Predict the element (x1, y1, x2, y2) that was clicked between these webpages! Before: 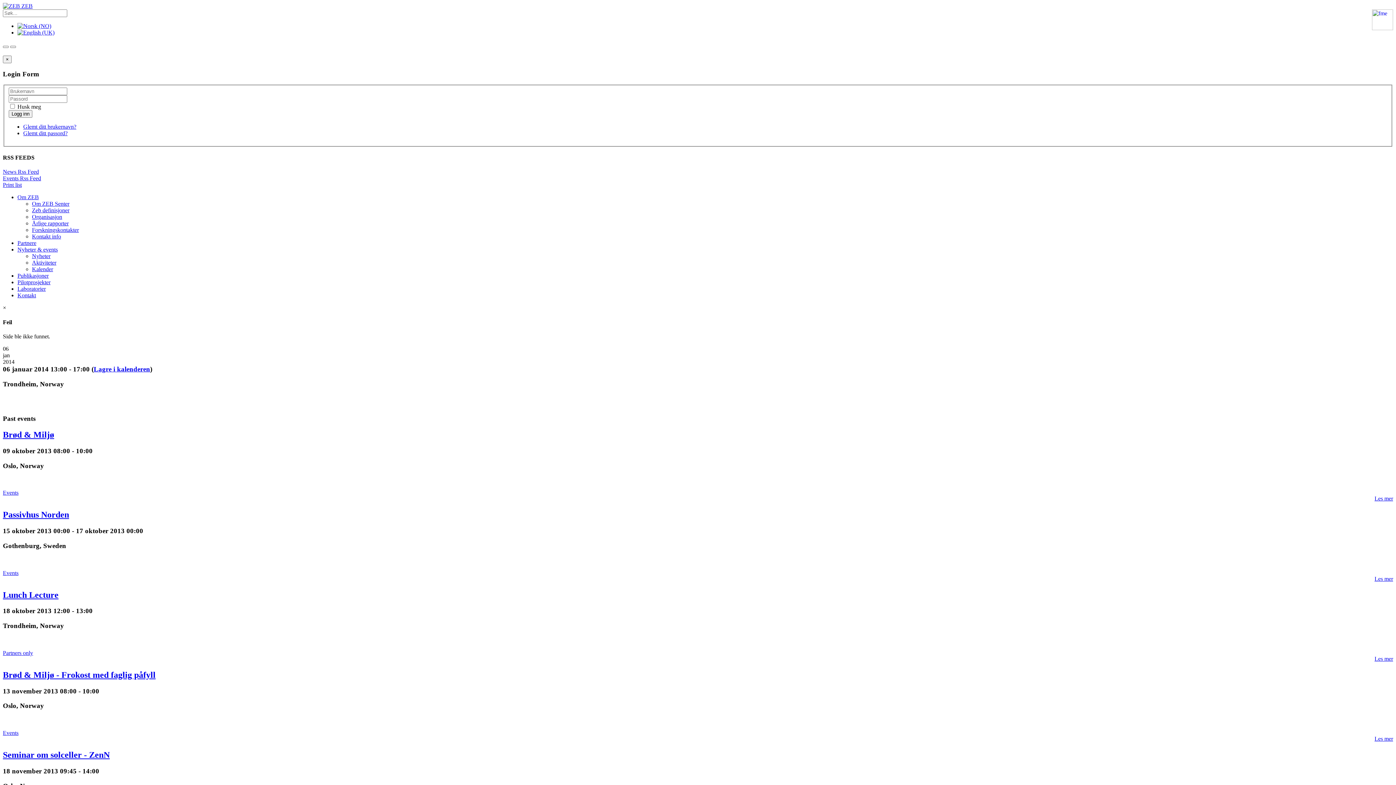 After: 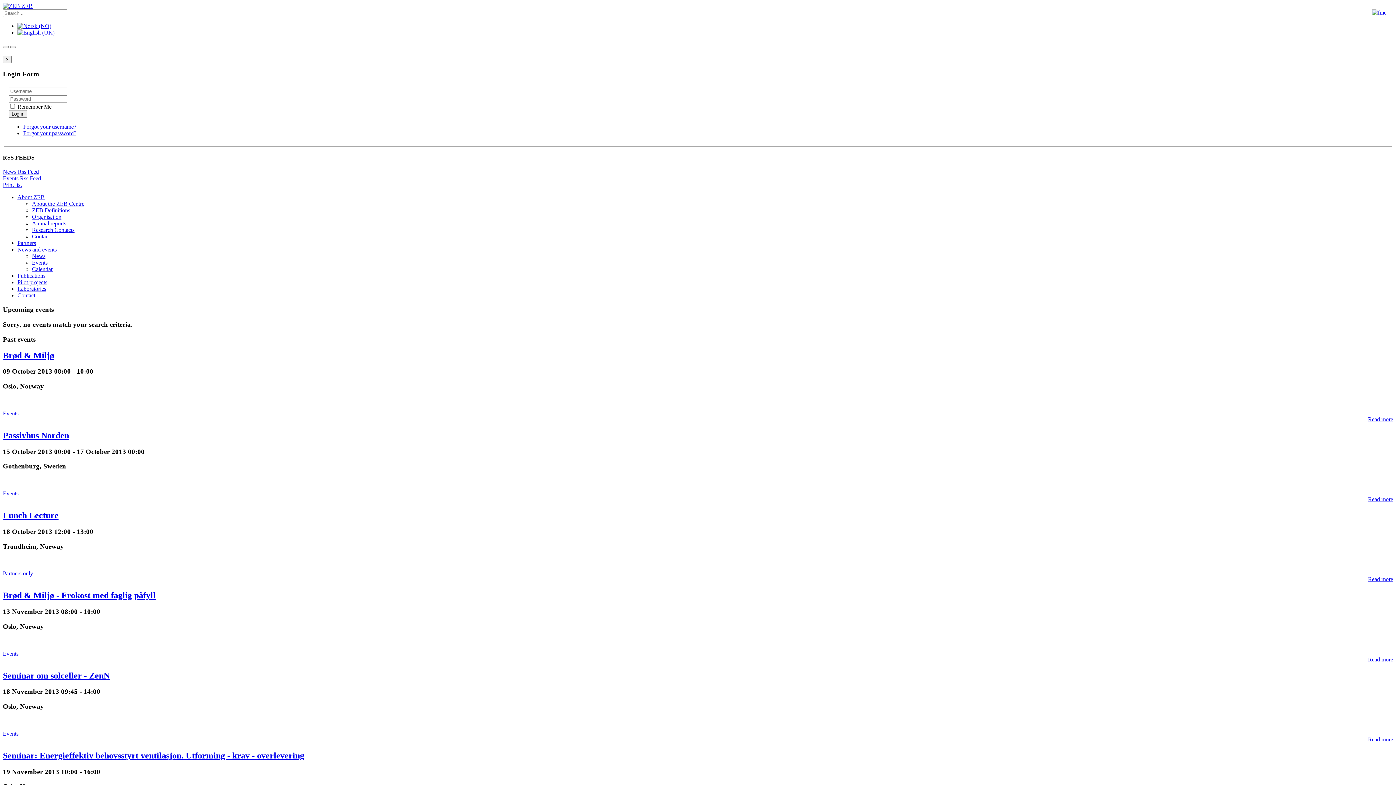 Action: bbox: (17, 29, 54, 35)